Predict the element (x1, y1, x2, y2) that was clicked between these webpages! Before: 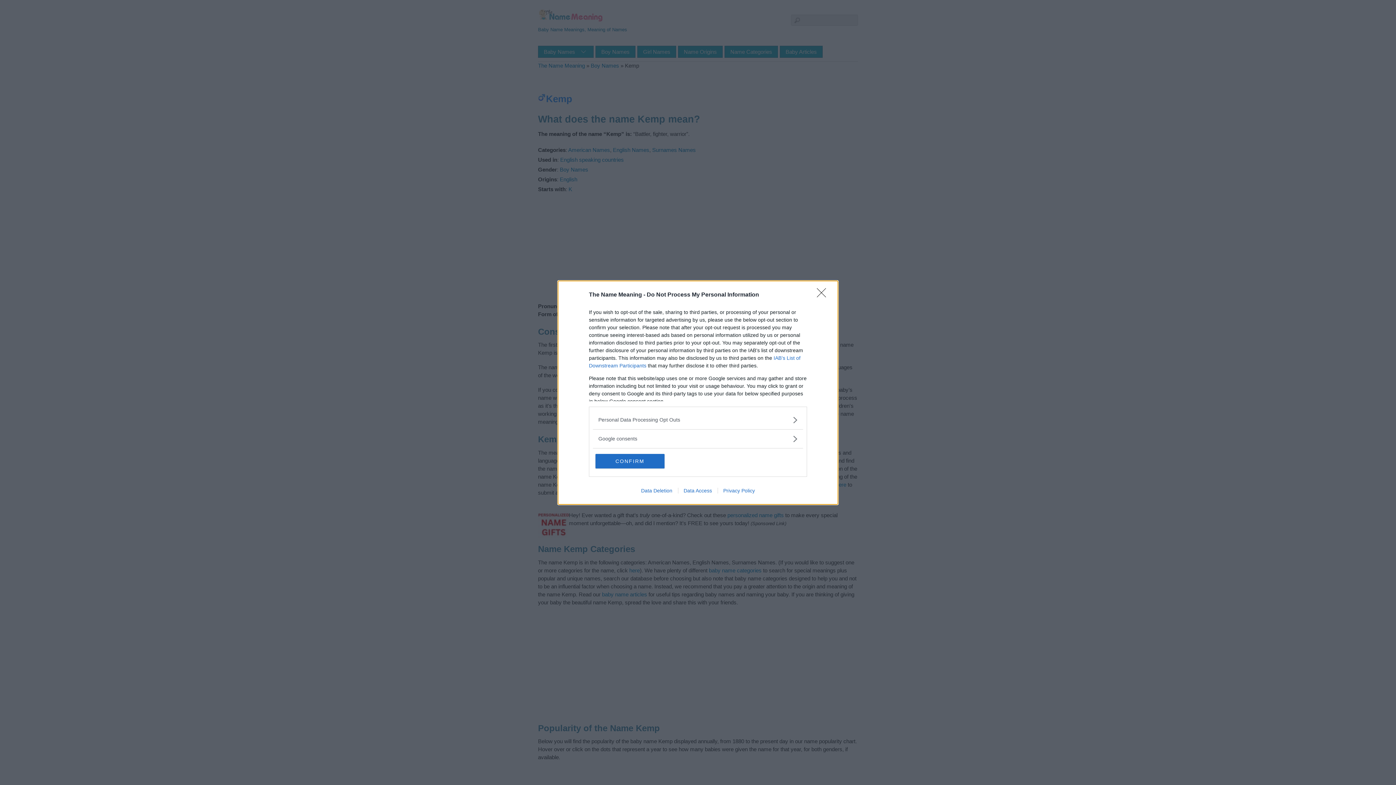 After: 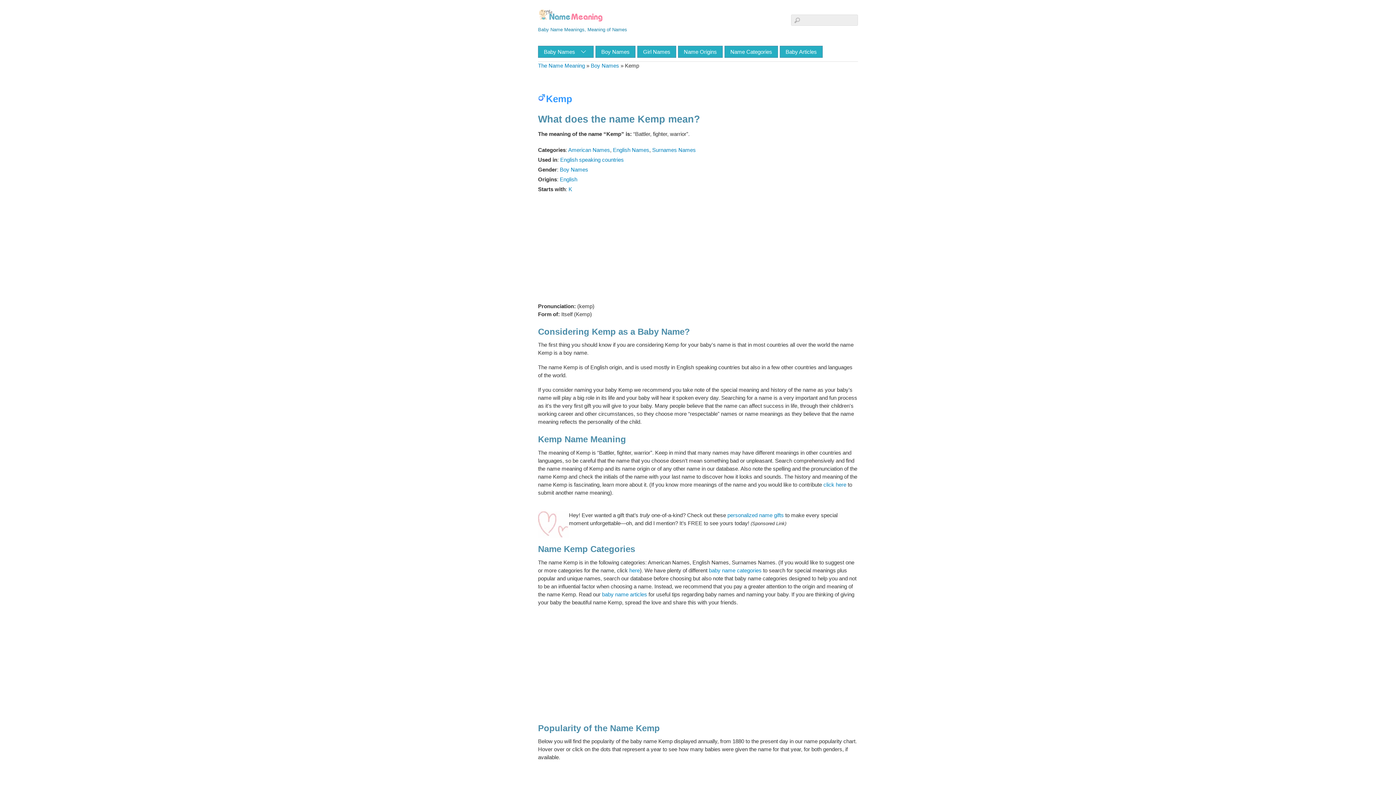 Action: bbox: (817, 288, 830, 302) label: Close